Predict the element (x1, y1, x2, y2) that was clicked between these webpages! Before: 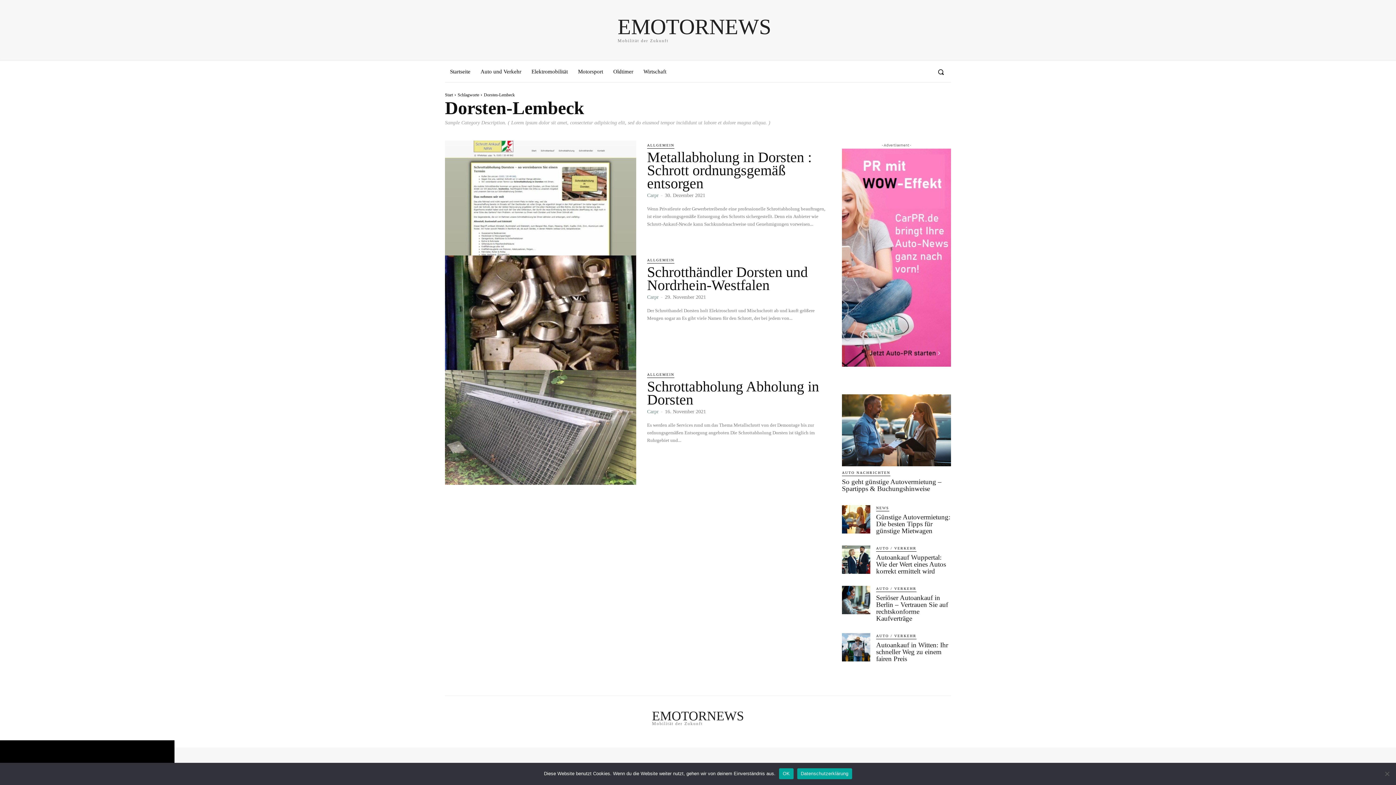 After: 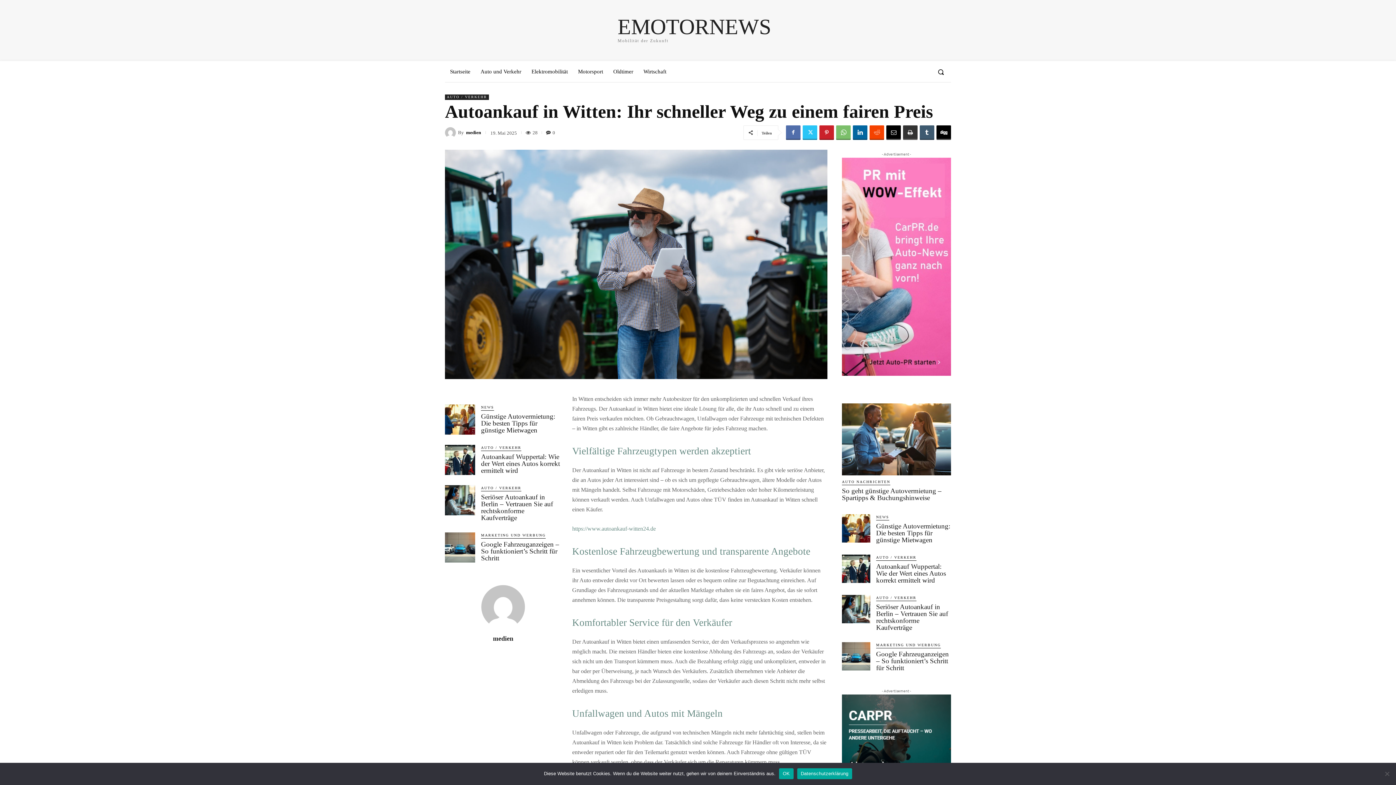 Action: bbox: (842, 633, 870, 661)